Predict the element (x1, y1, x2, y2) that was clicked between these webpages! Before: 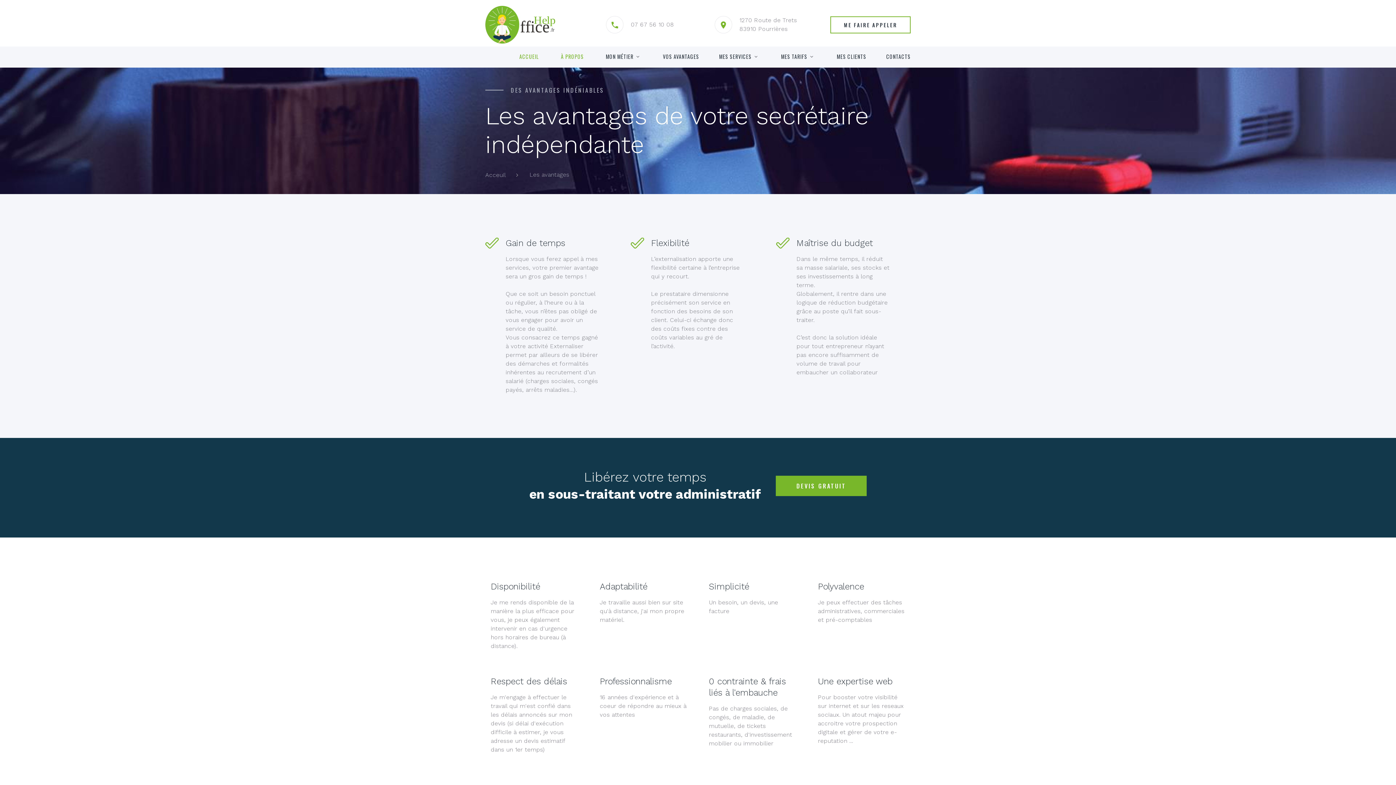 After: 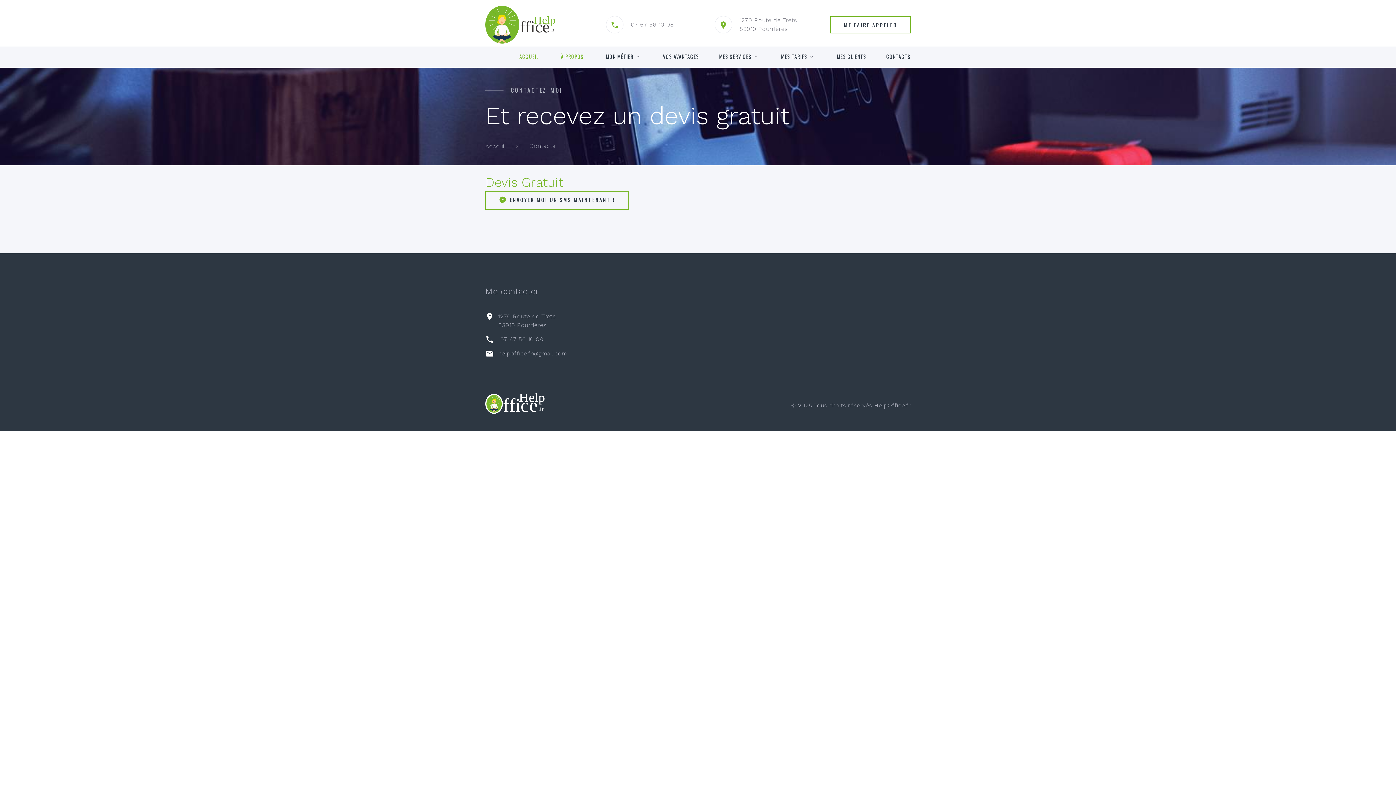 Action: label: DEVIS GRATUIT
DEVIS GRATUIT
DEVIS GRATUIT
DEVIS GRATUIT bbox: (775, 475, 867, 496)